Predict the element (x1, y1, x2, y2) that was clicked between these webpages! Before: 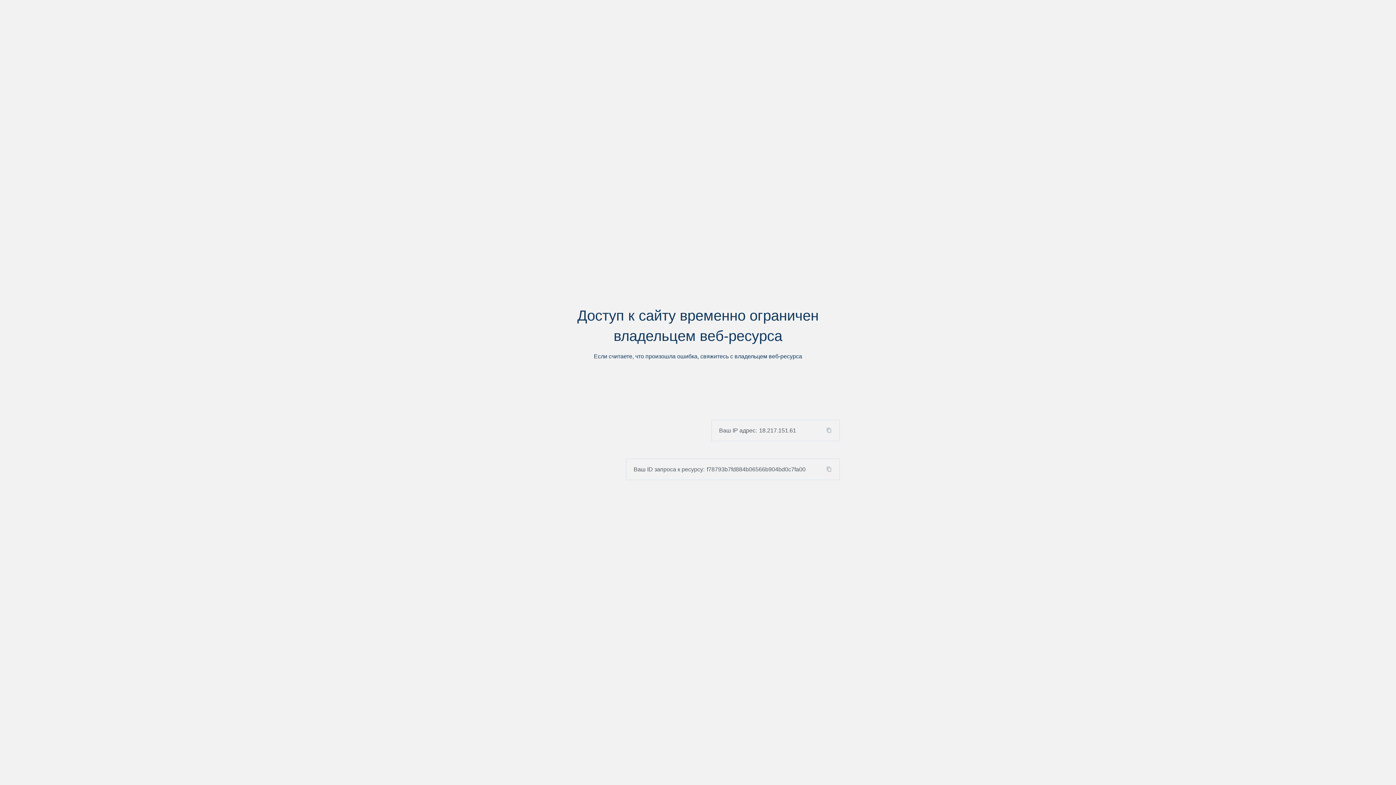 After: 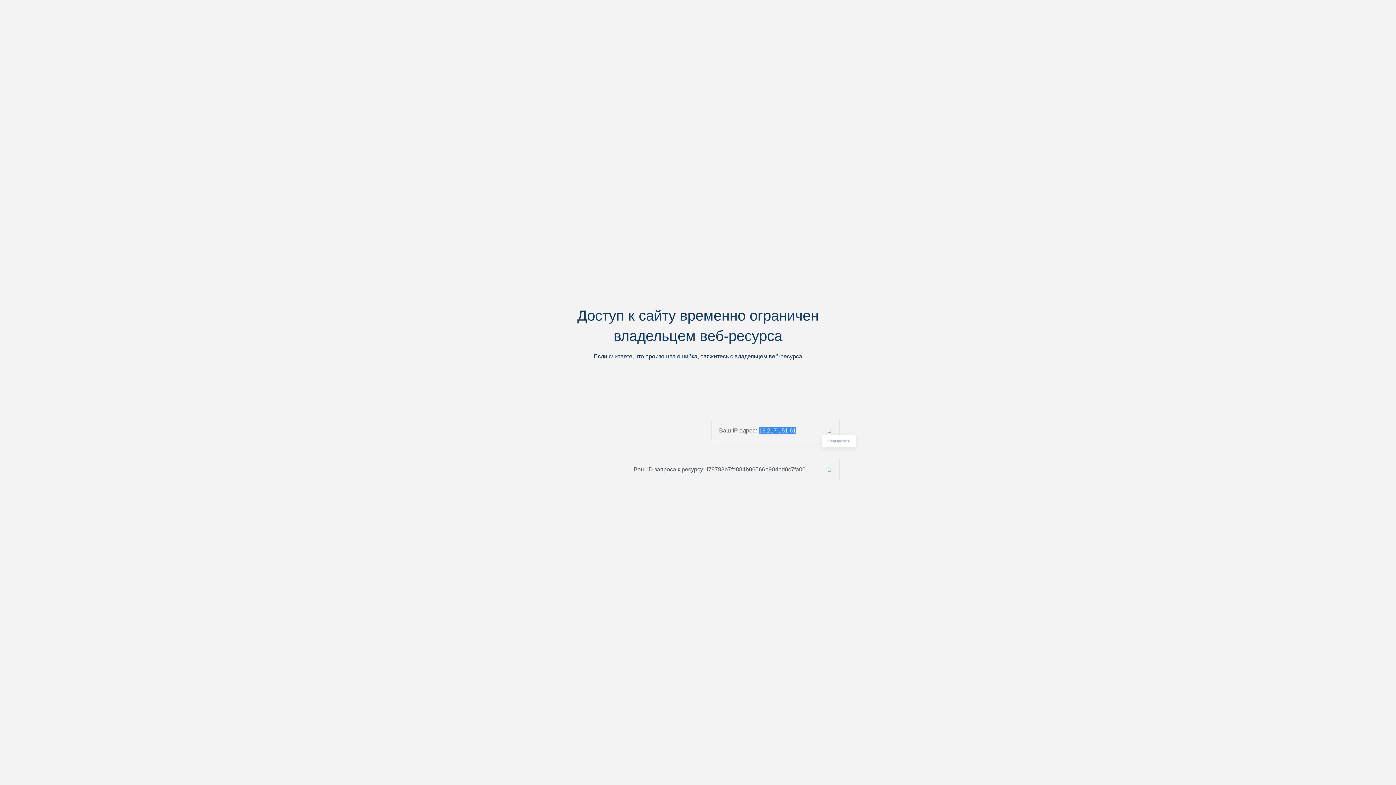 Action: bbox: (824, 427, 839, 433)